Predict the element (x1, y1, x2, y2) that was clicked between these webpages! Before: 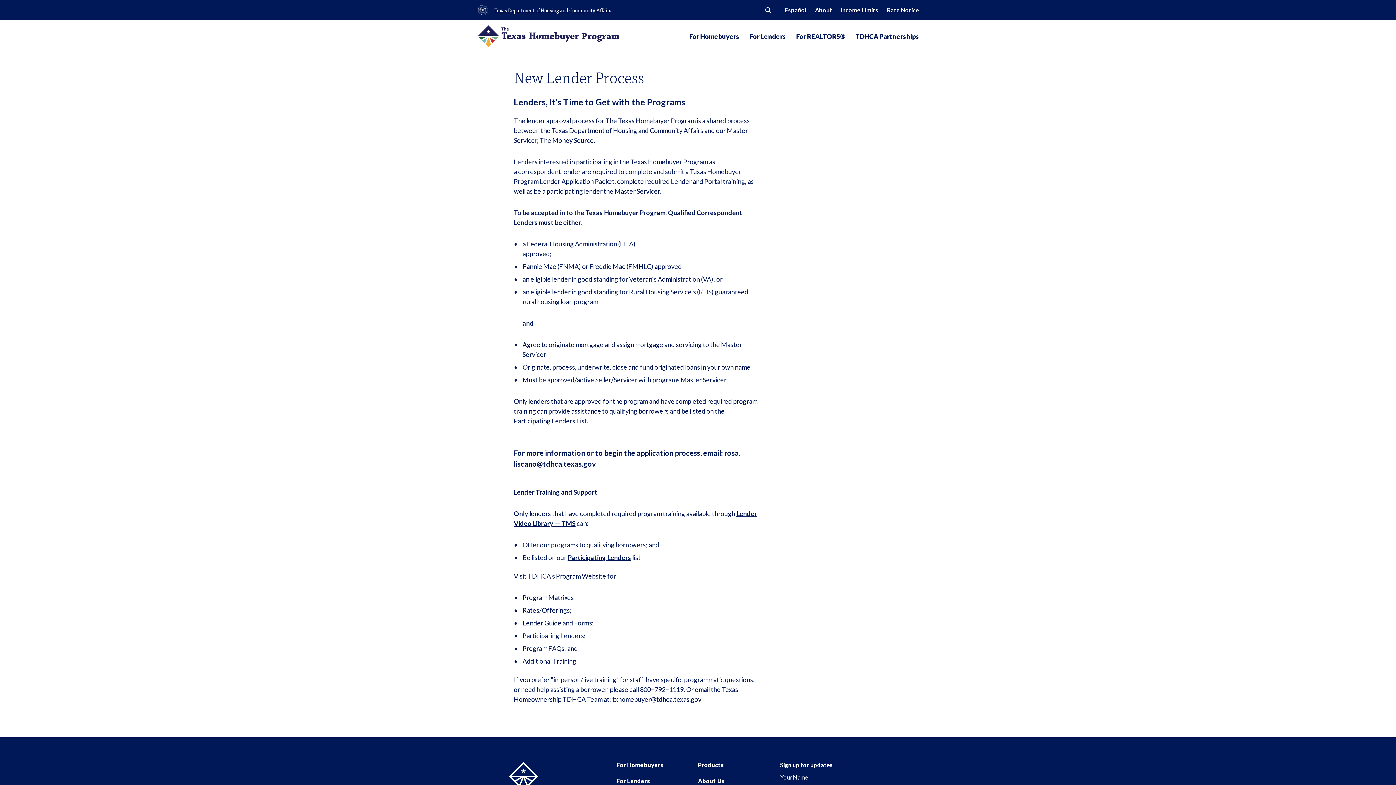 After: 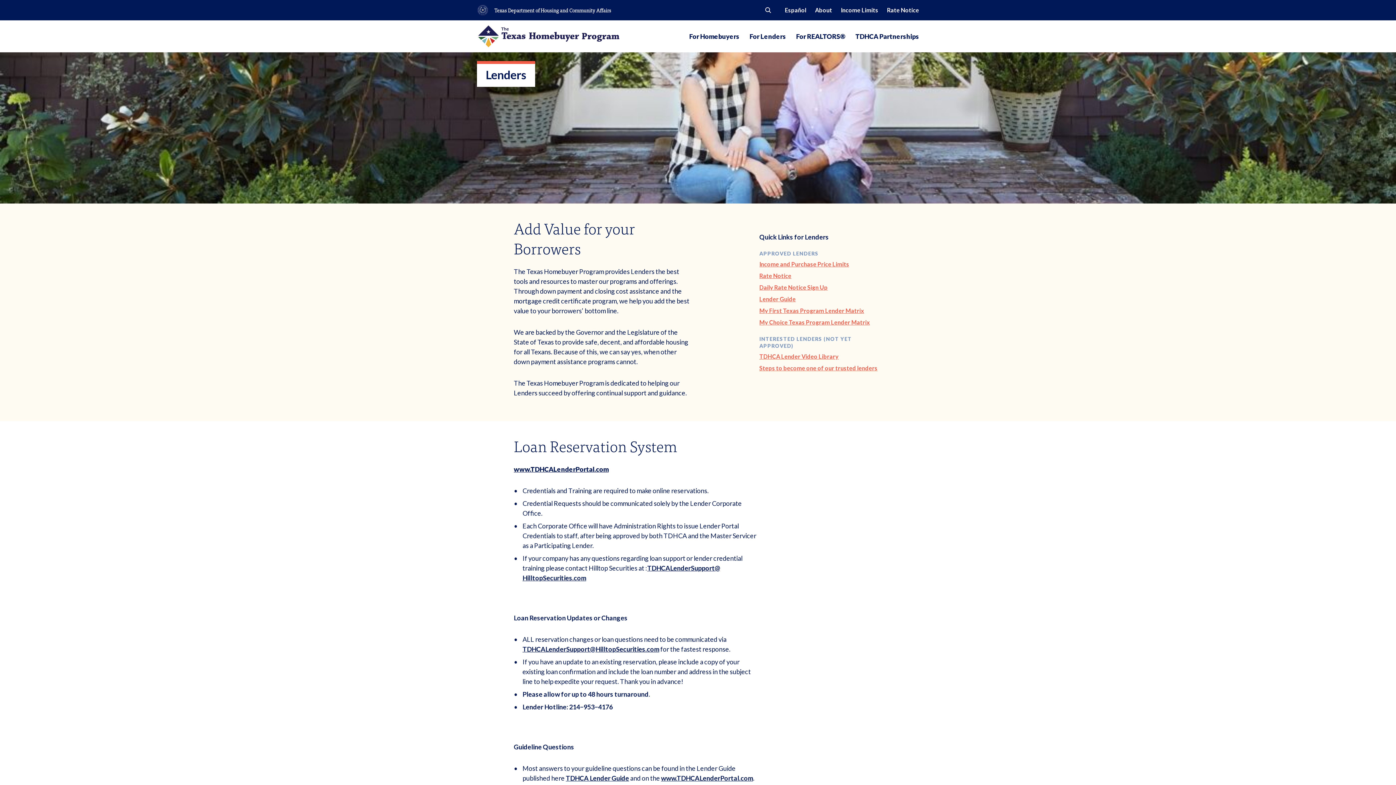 Action: label: For Lenders bbox: (616, 777, 650, 784)